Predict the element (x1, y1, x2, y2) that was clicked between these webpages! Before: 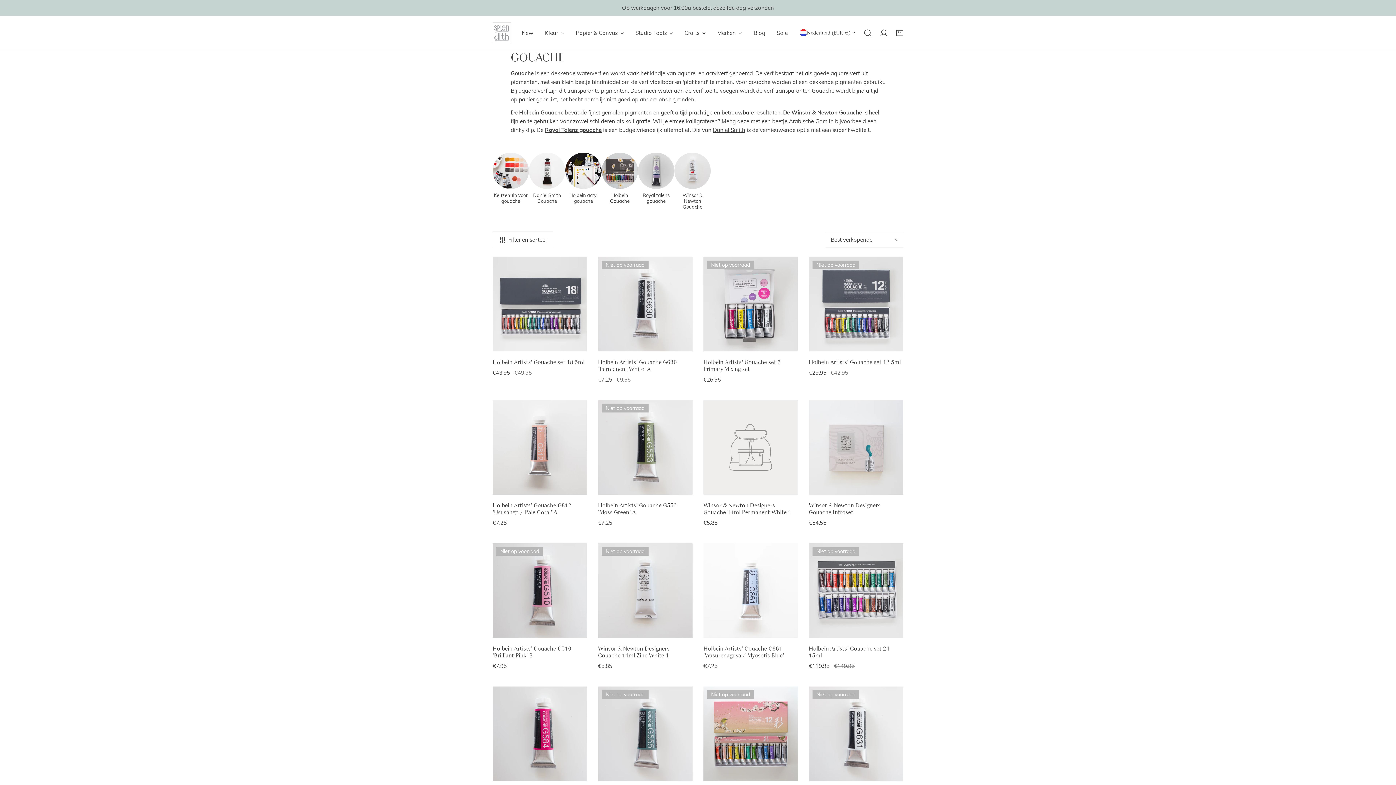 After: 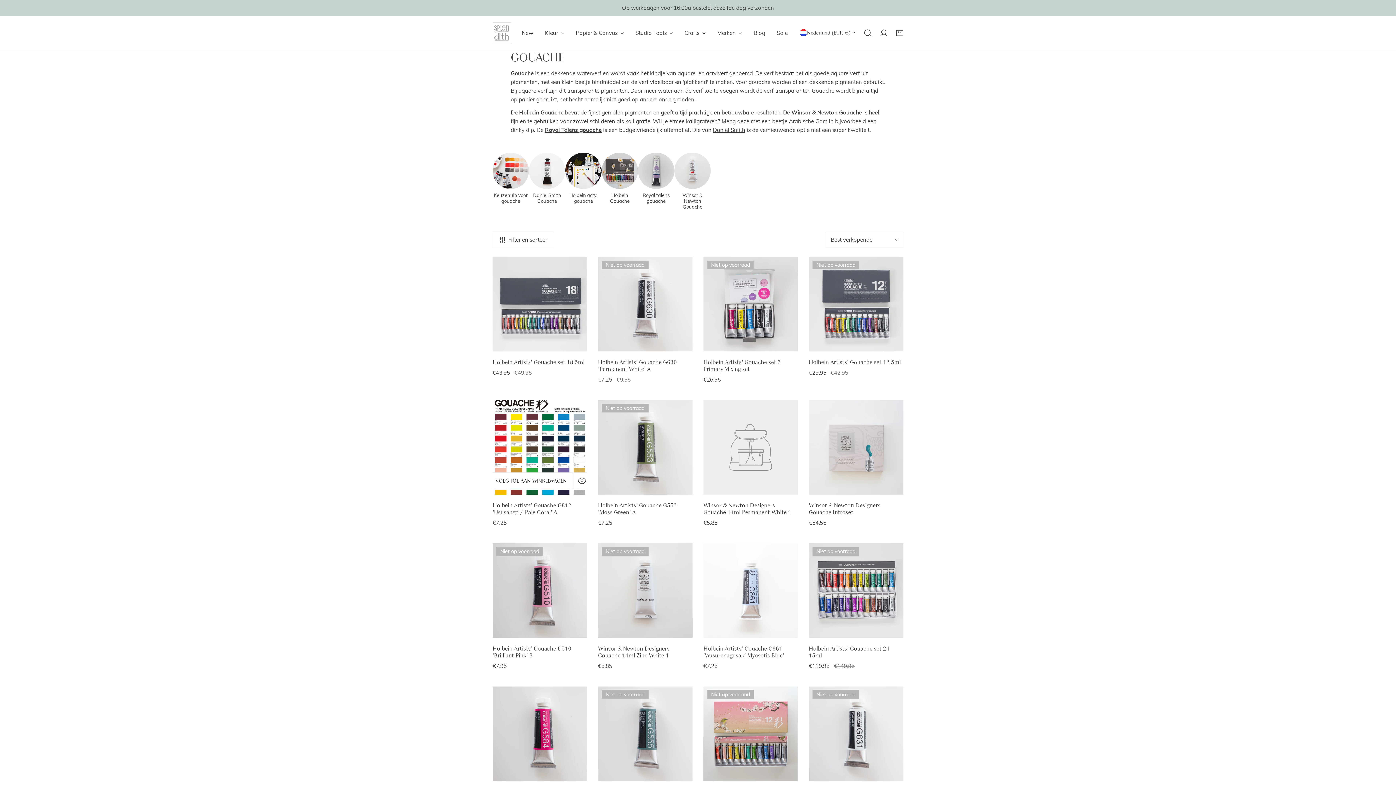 Action: label: Voeg toe aan winkelwagen bbox: (489, 478, 572, 494)